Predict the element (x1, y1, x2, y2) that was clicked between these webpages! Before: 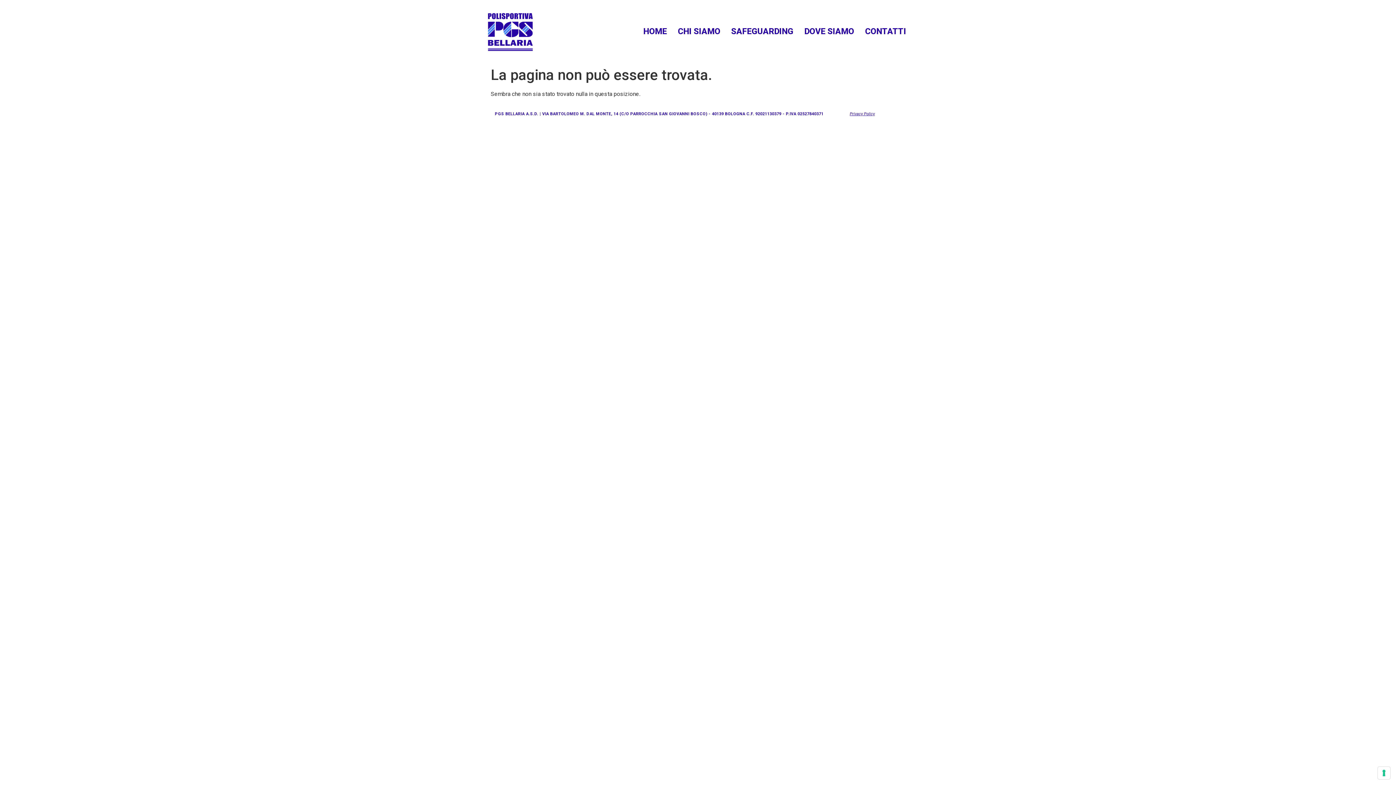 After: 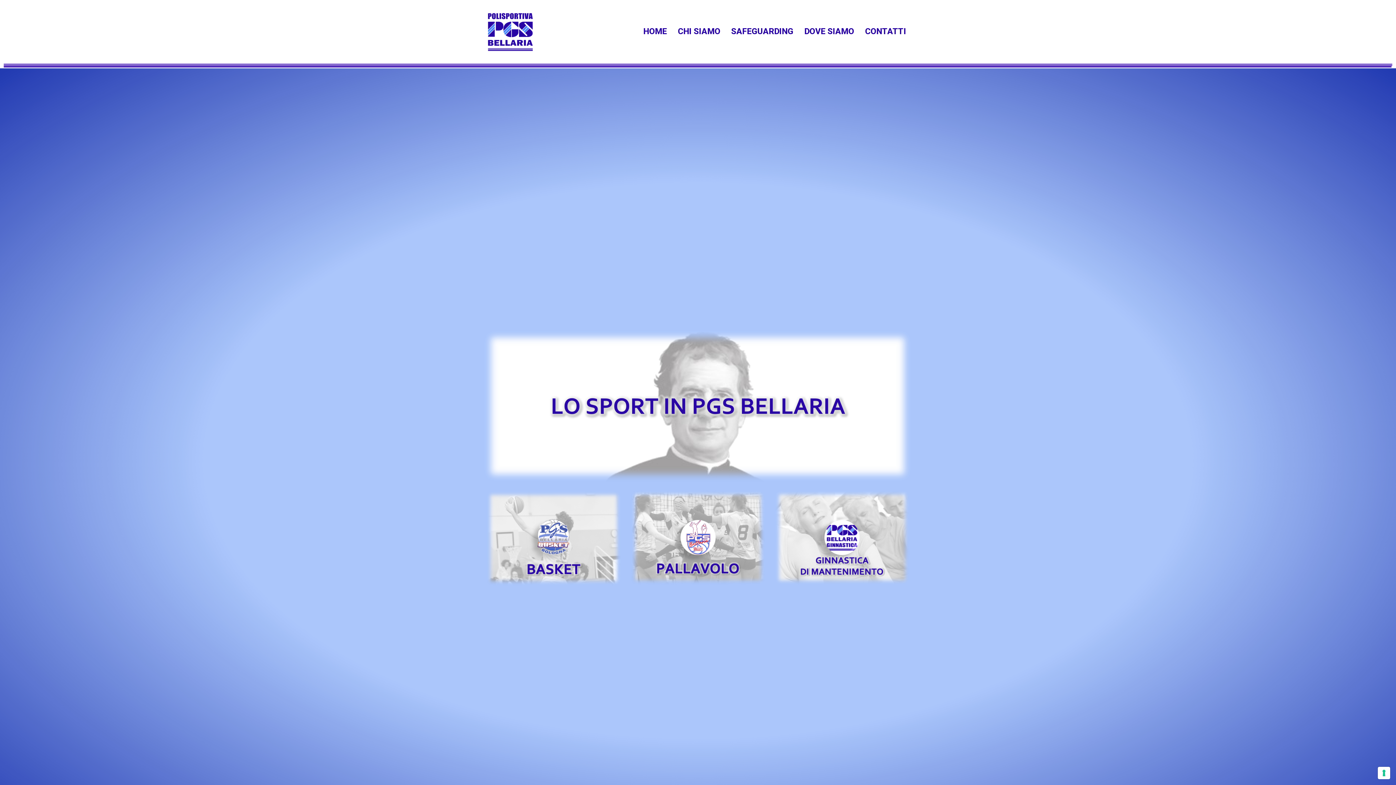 Action: bbox: (484, 5, 536, 57)